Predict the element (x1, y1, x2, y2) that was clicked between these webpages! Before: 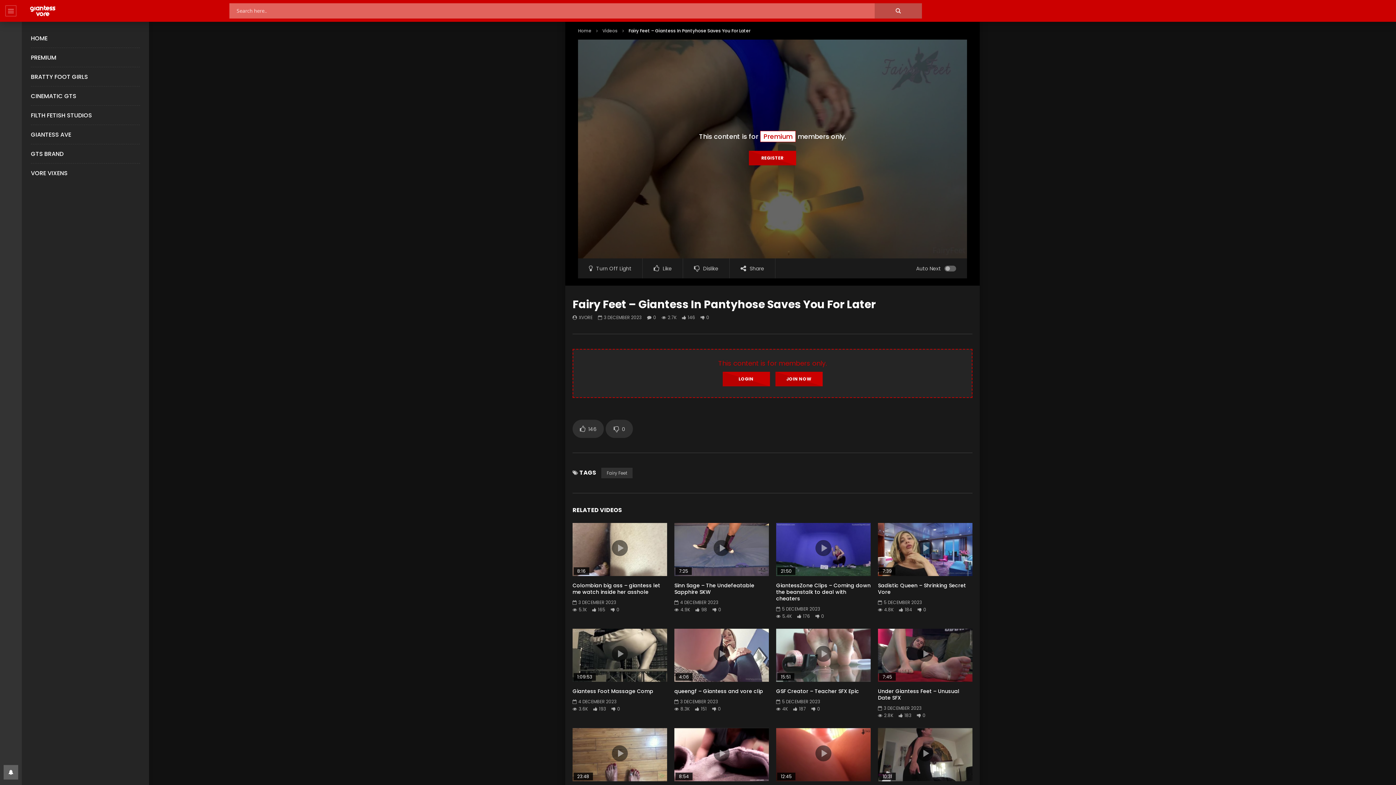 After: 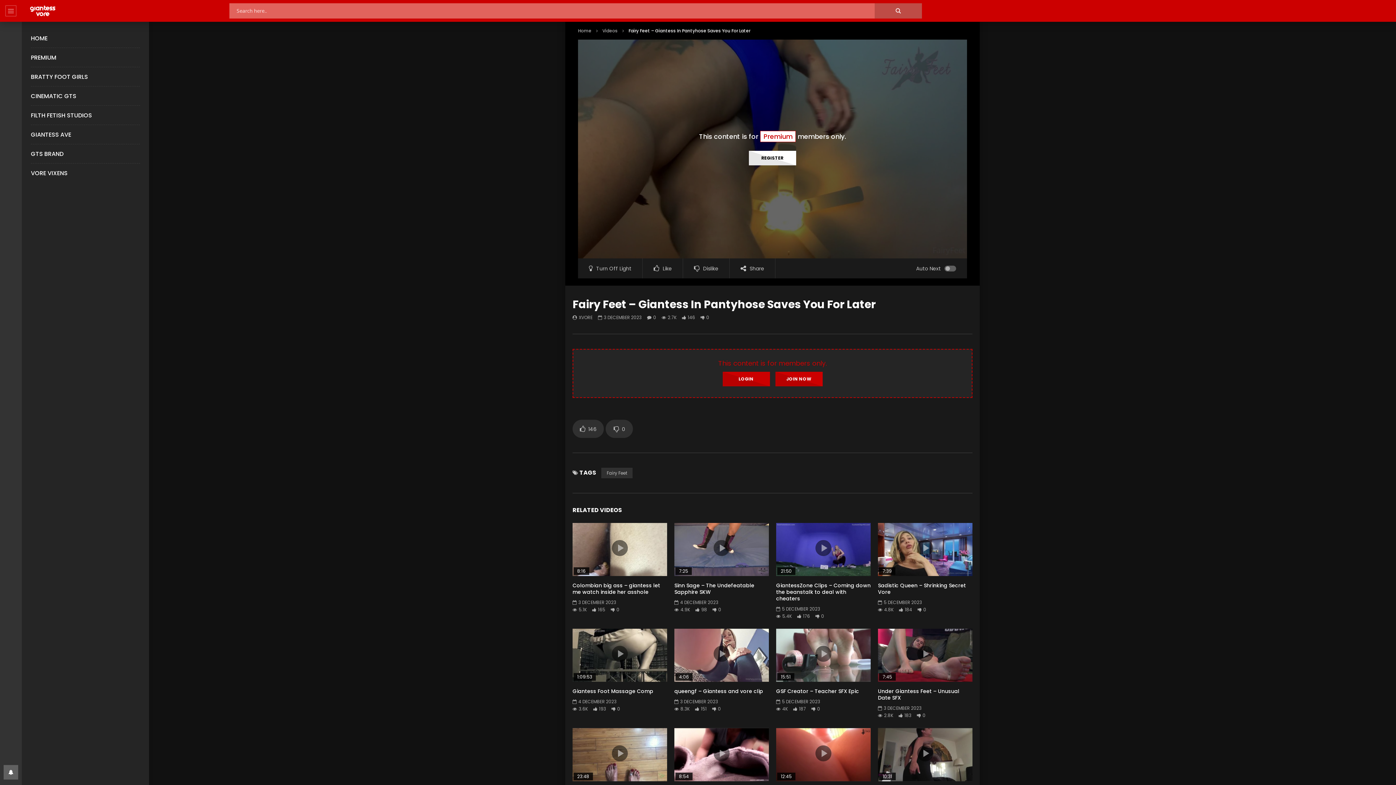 Action: label: REGISTER bbox: (749, 150, 796, 165)